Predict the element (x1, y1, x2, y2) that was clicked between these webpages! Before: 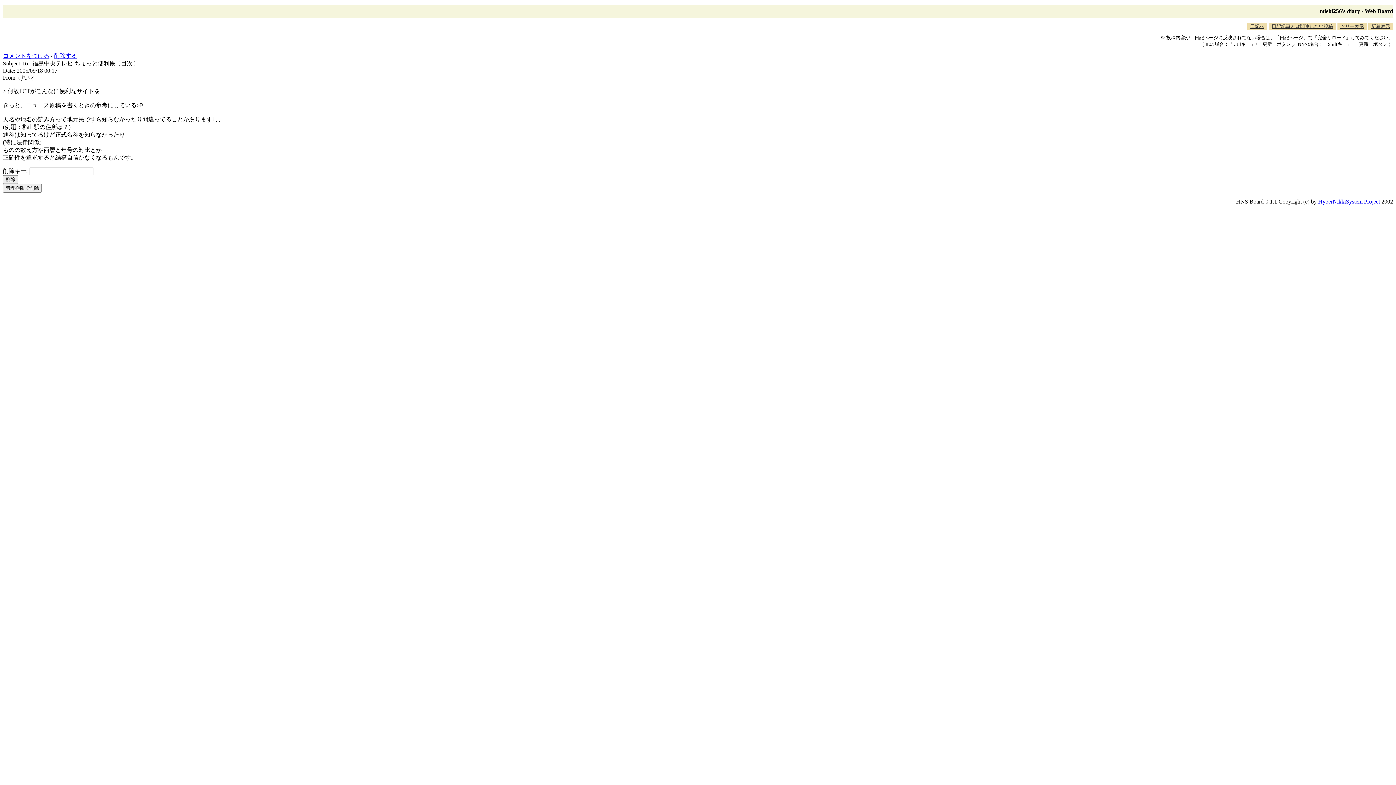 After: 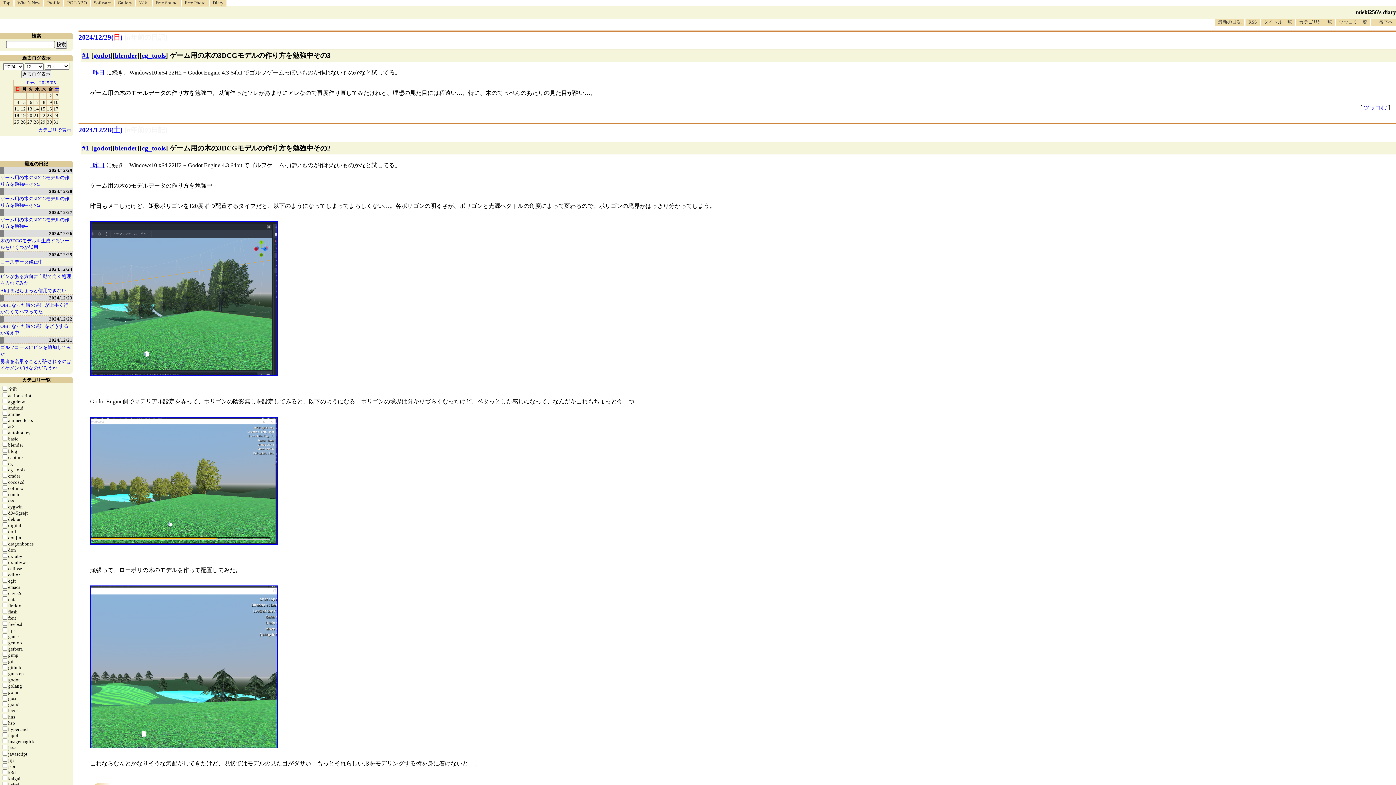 Action: bbox: (1247, 22, 1267, 30) label: 日記へ